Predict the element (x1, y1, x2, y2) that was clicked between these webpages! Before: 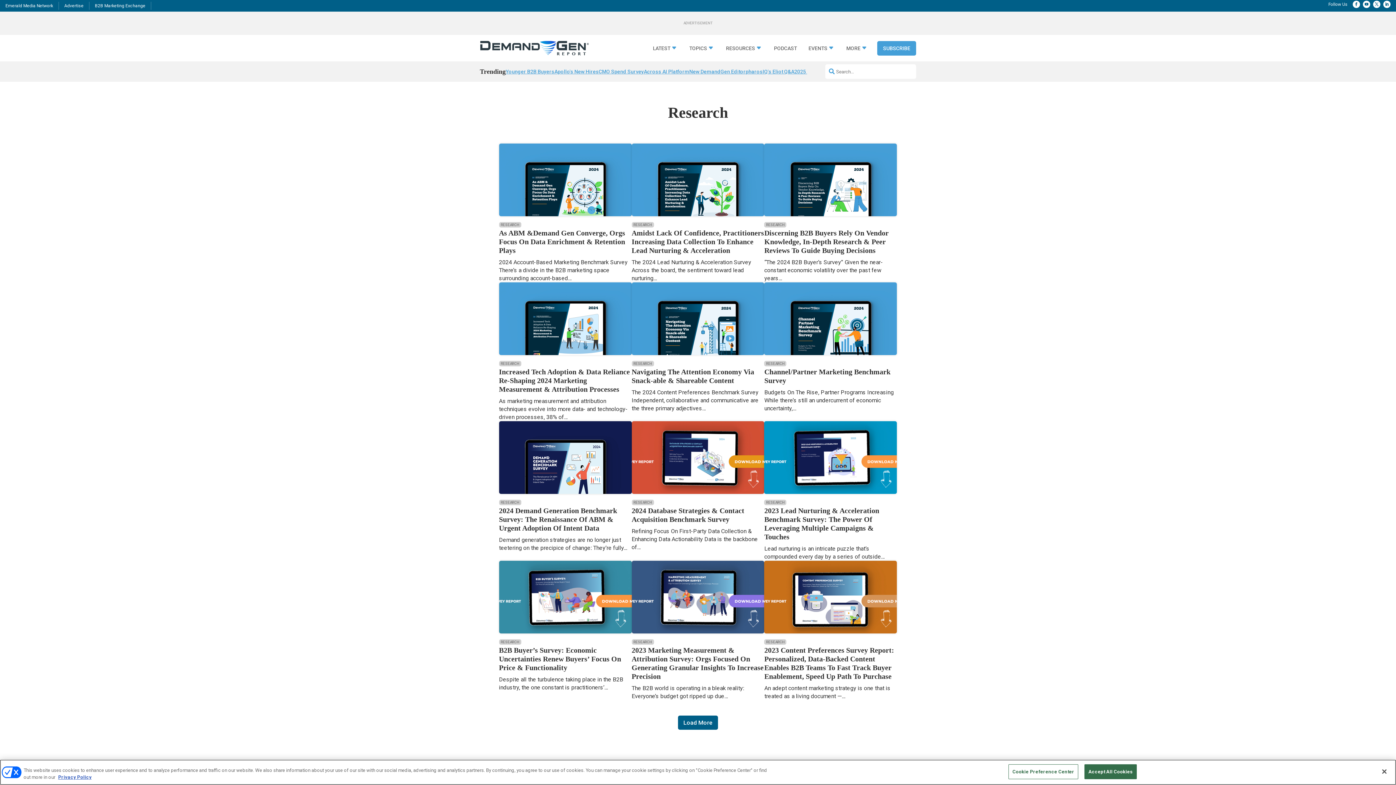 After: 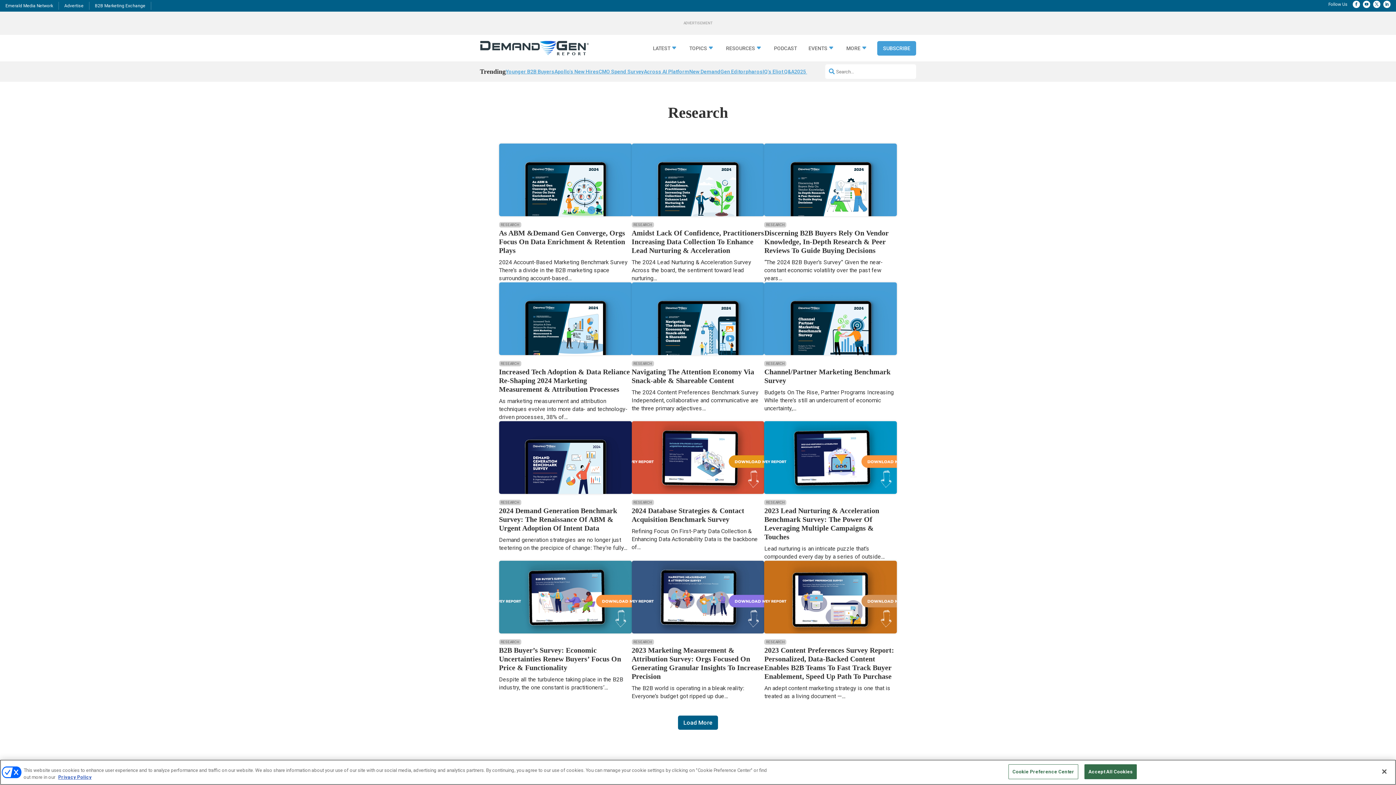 Action: bbox: (764, 657, 786, 663) label: RESEARCH